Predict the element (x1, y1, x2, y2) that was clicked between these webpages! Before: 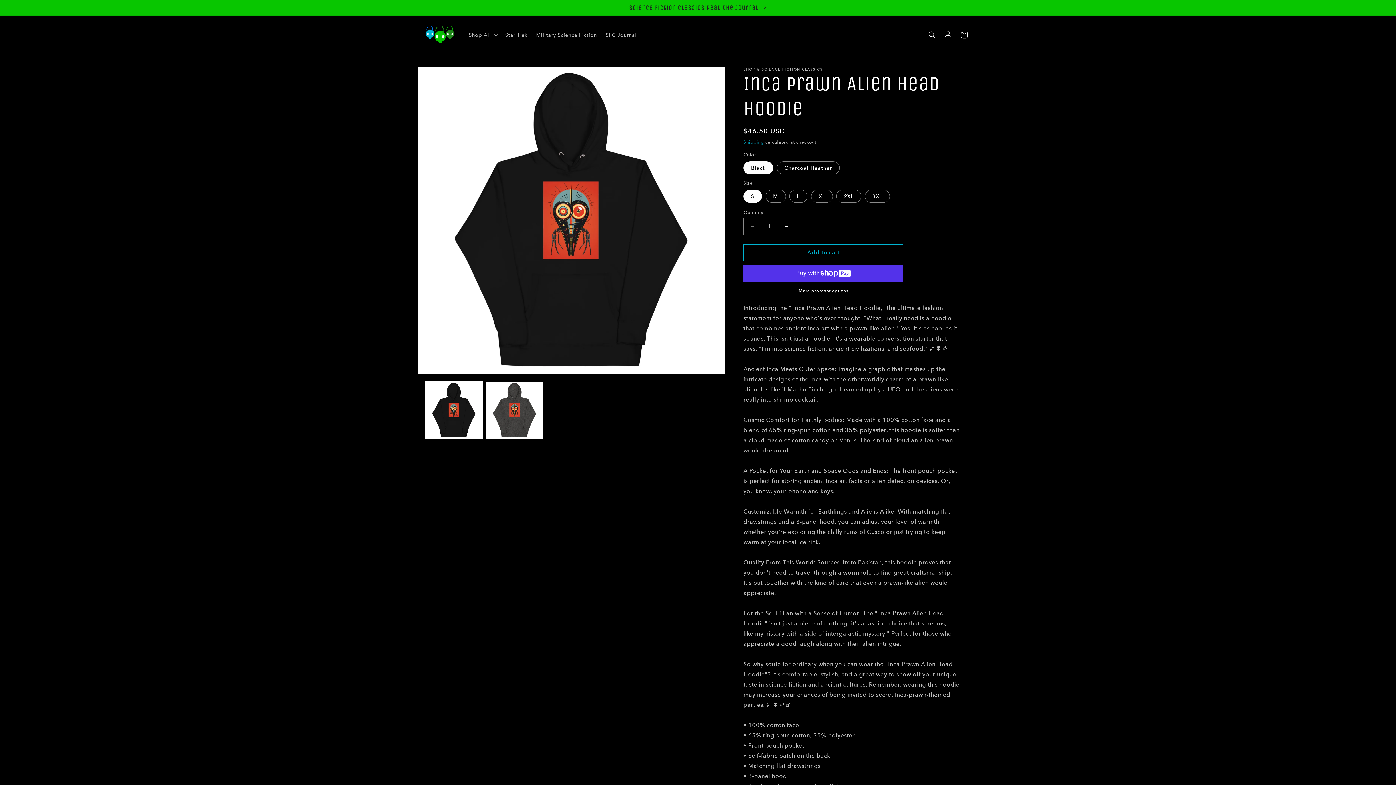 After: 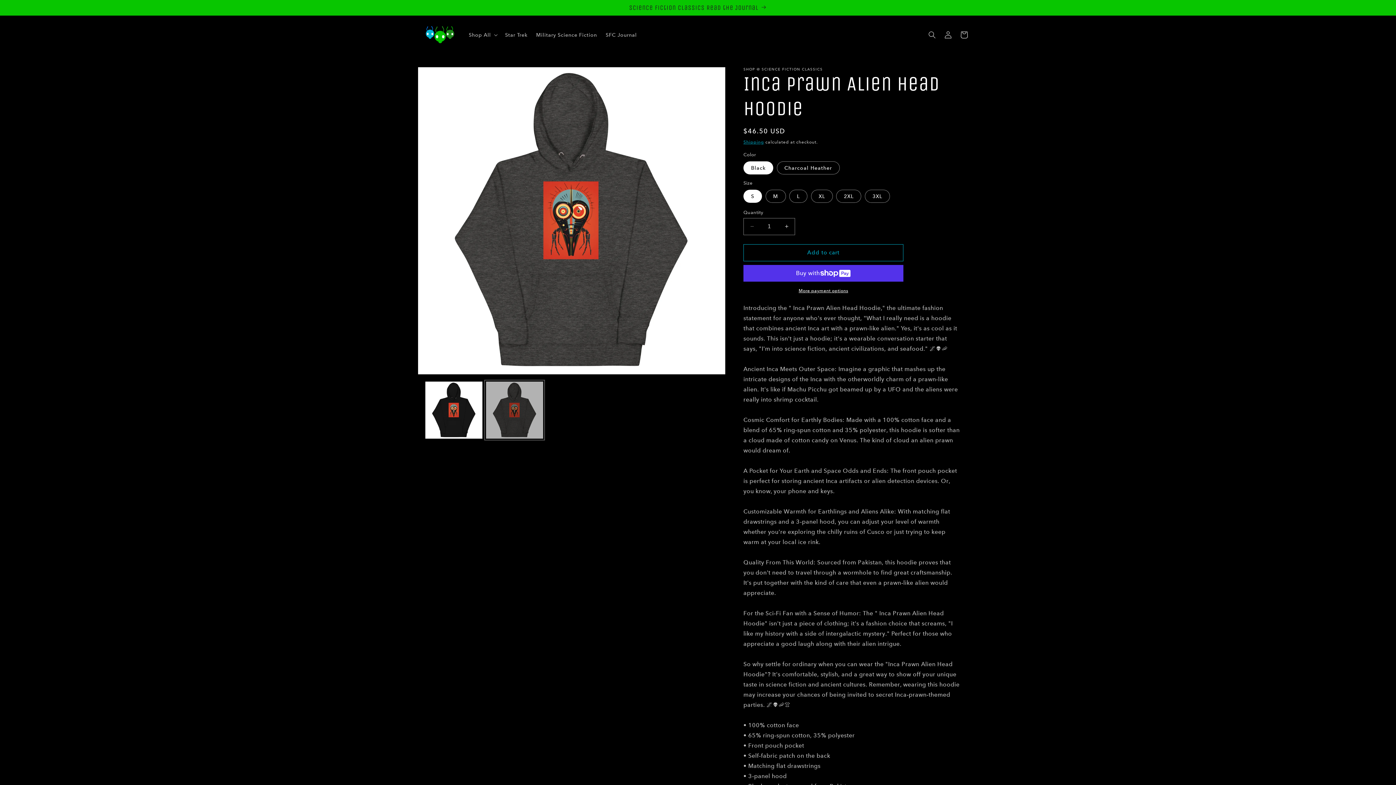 Action: label: Load image 2 in gallery view bbox: (486, 381, 543, 438)